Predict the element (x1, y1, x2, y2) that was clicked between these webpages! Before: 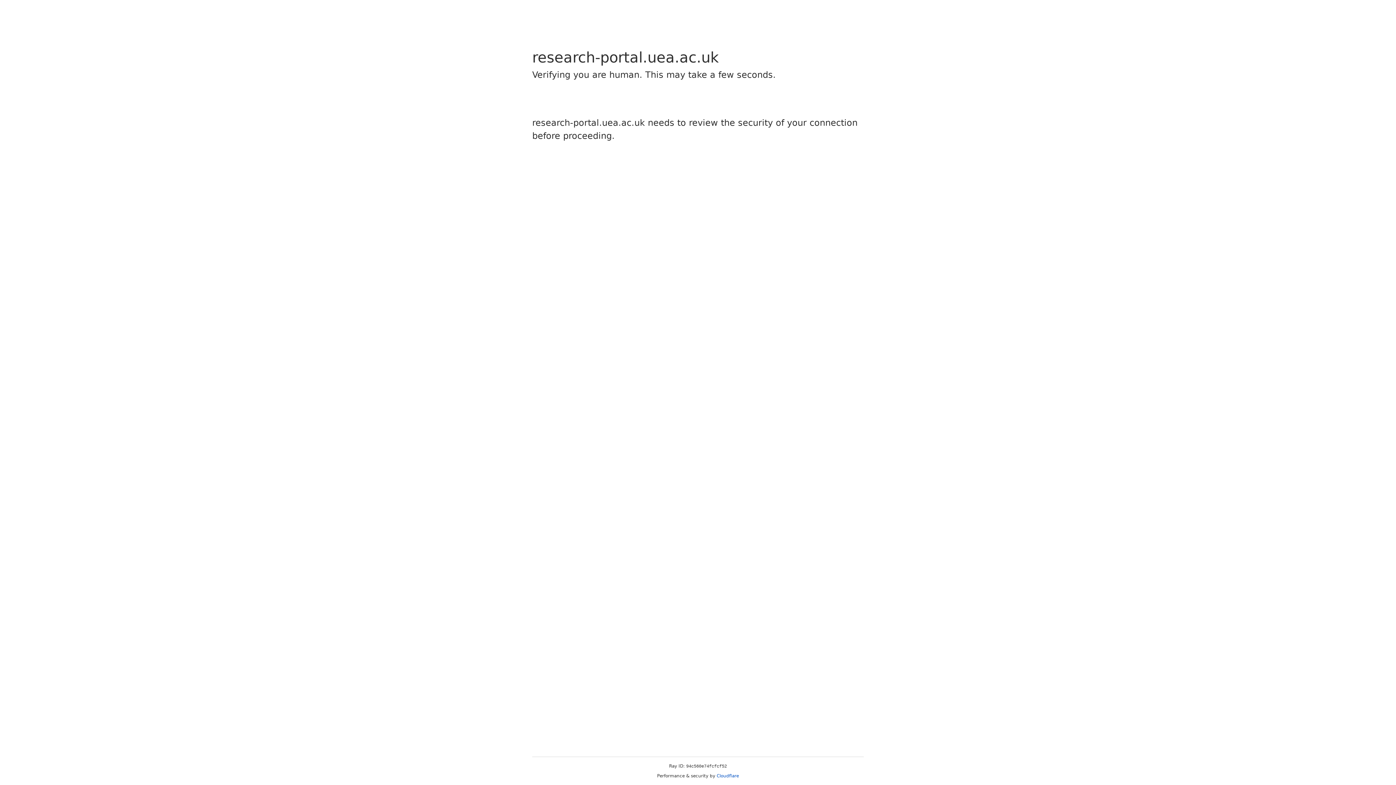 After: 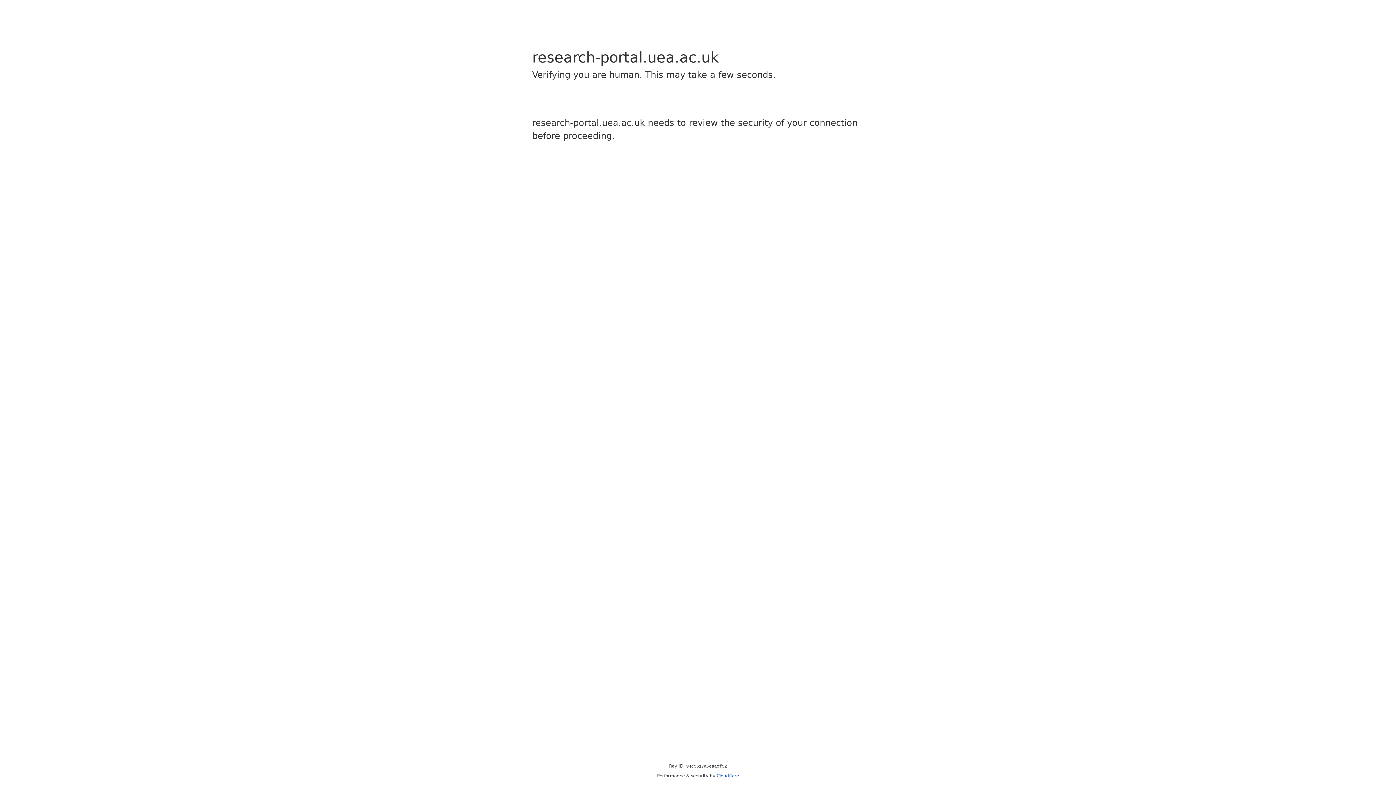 Action: bbox: (716, 773, 739, 778) label: Cloudflare